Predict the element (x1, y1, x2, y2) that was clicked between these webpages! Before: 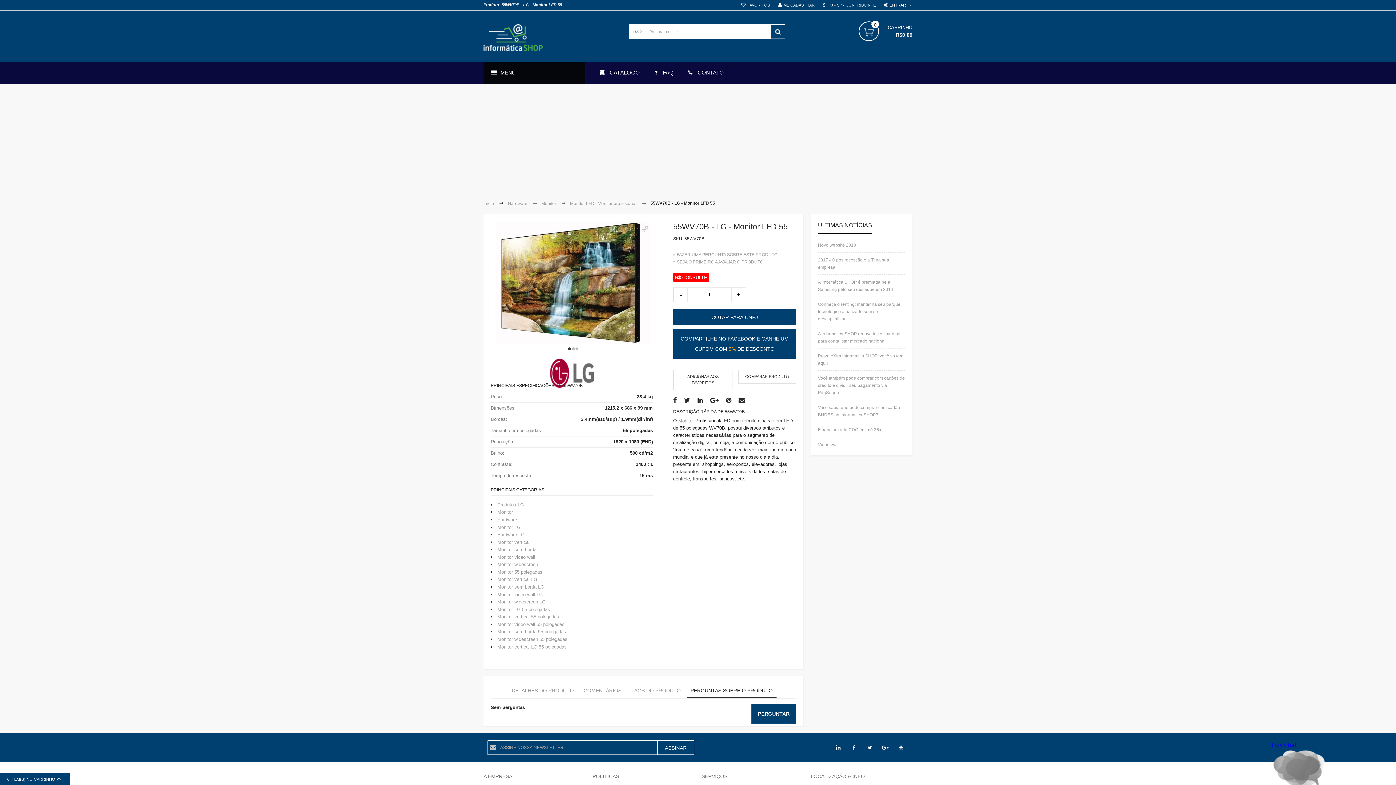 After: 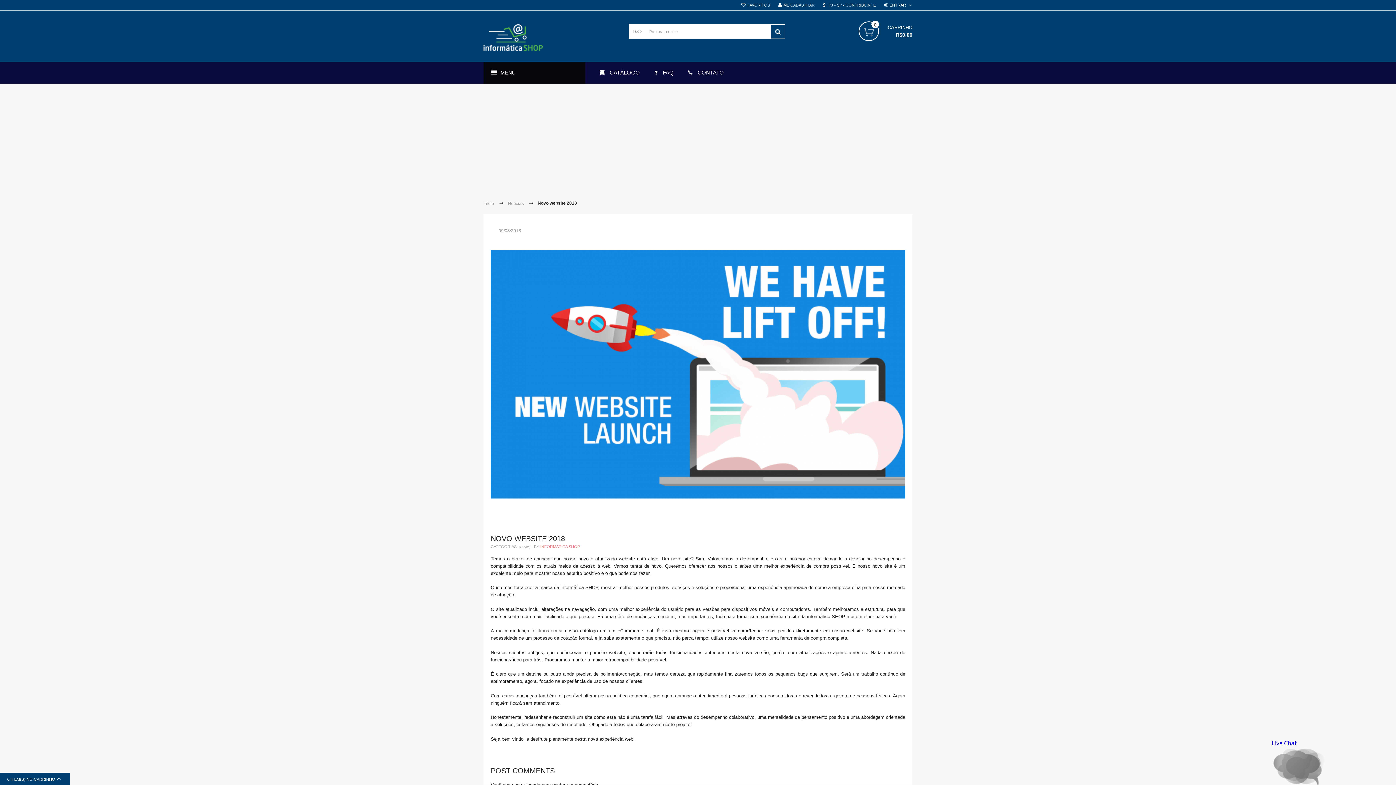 Action: label: Novo website 2018 bbox: (818, 242, 856, 247)